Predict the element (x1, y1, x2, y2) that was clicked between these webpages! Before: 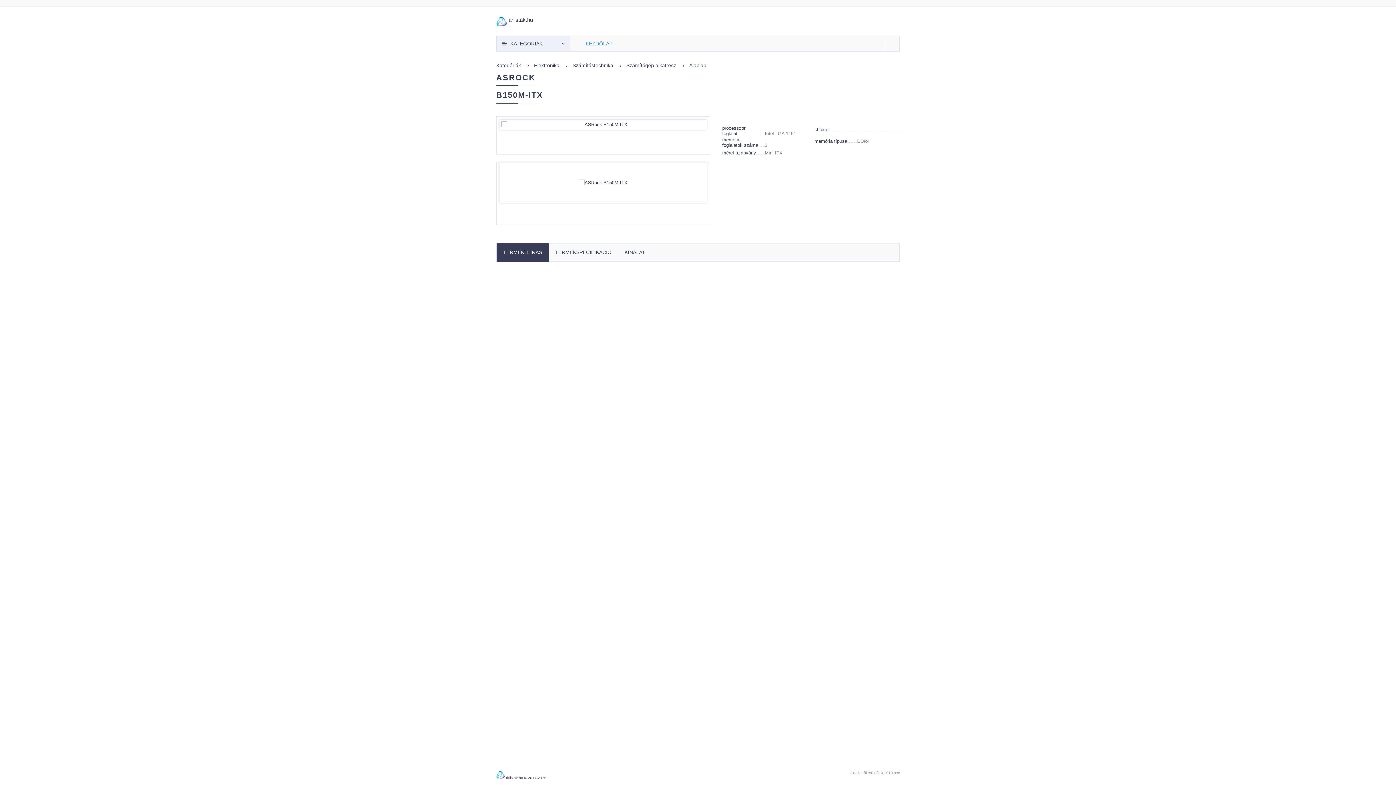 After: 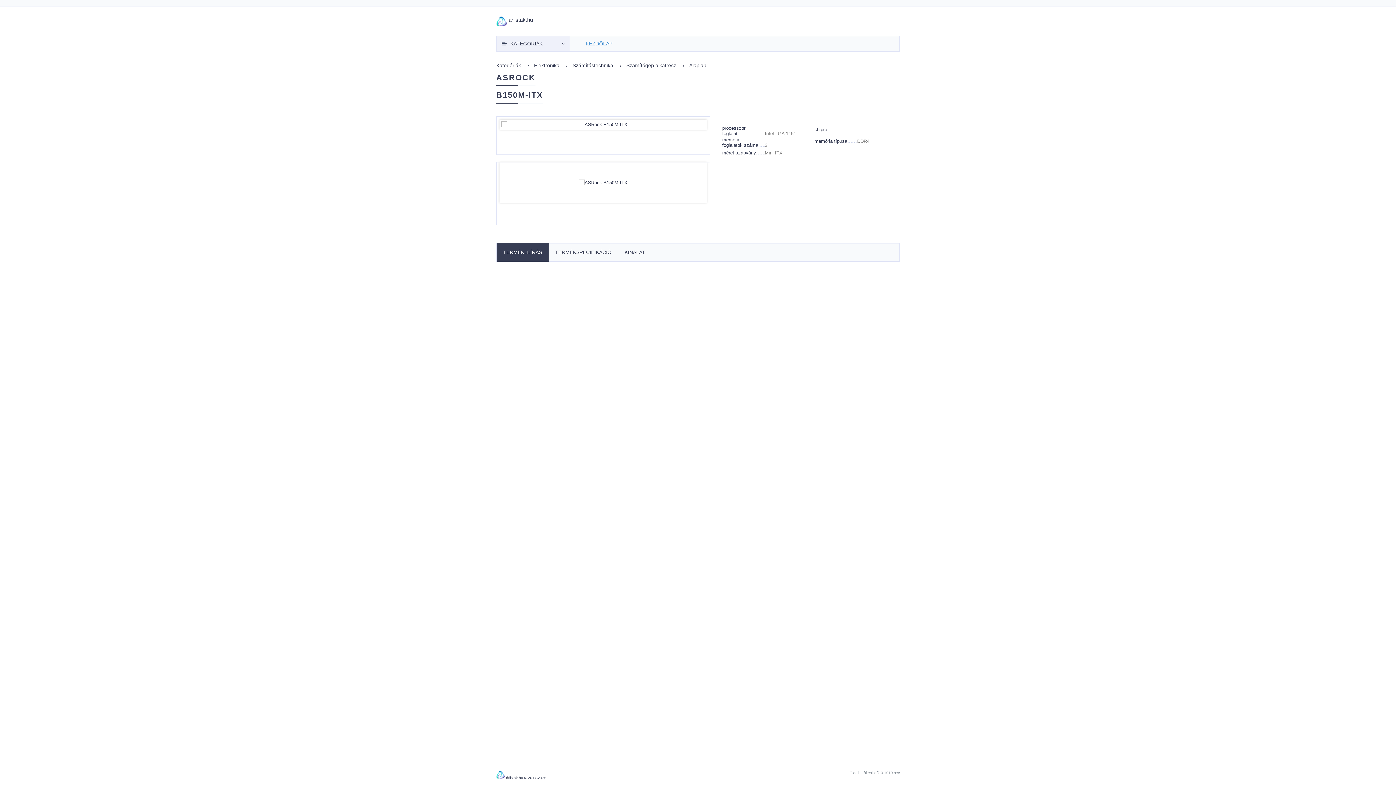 Action: bbox: (496, 243, 548, 261) label: TERMÉKLEÍRÁS